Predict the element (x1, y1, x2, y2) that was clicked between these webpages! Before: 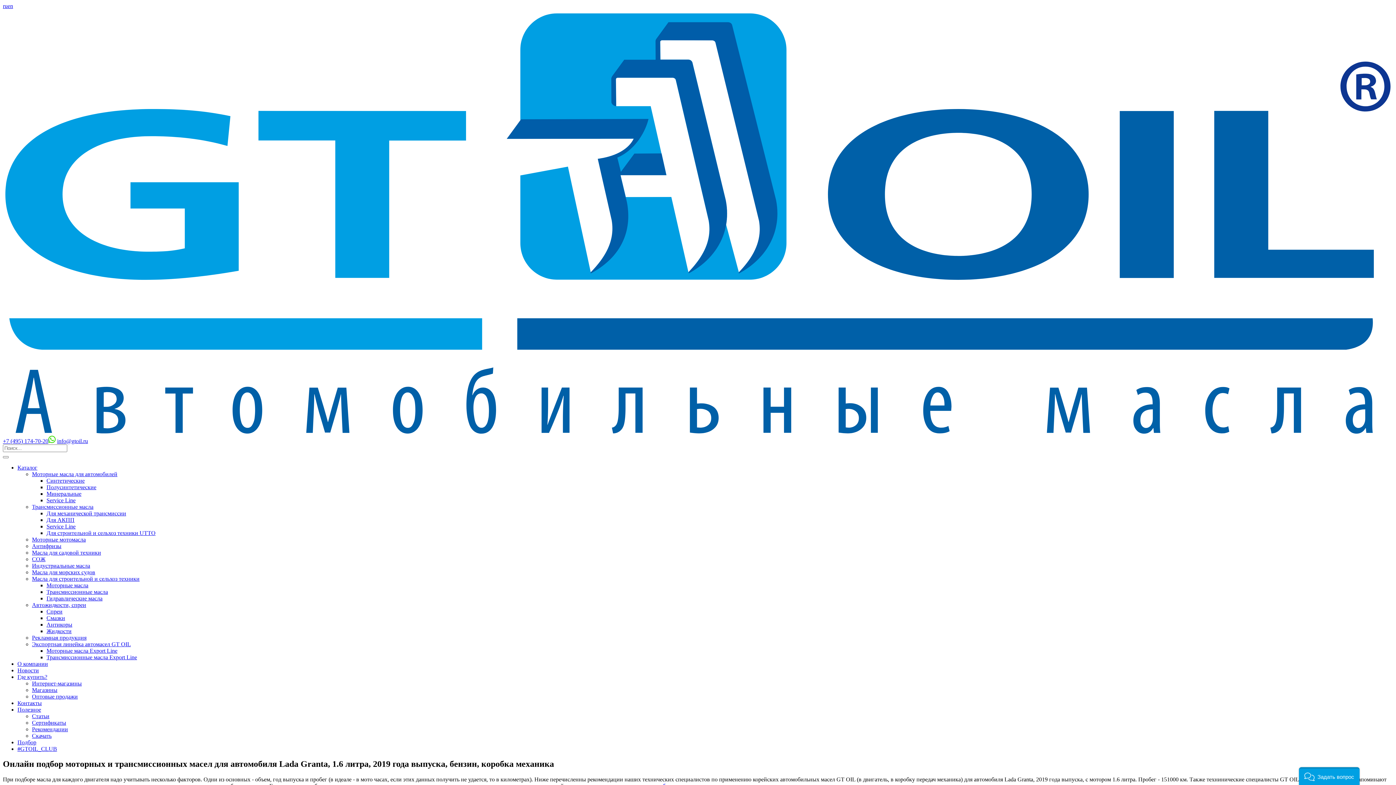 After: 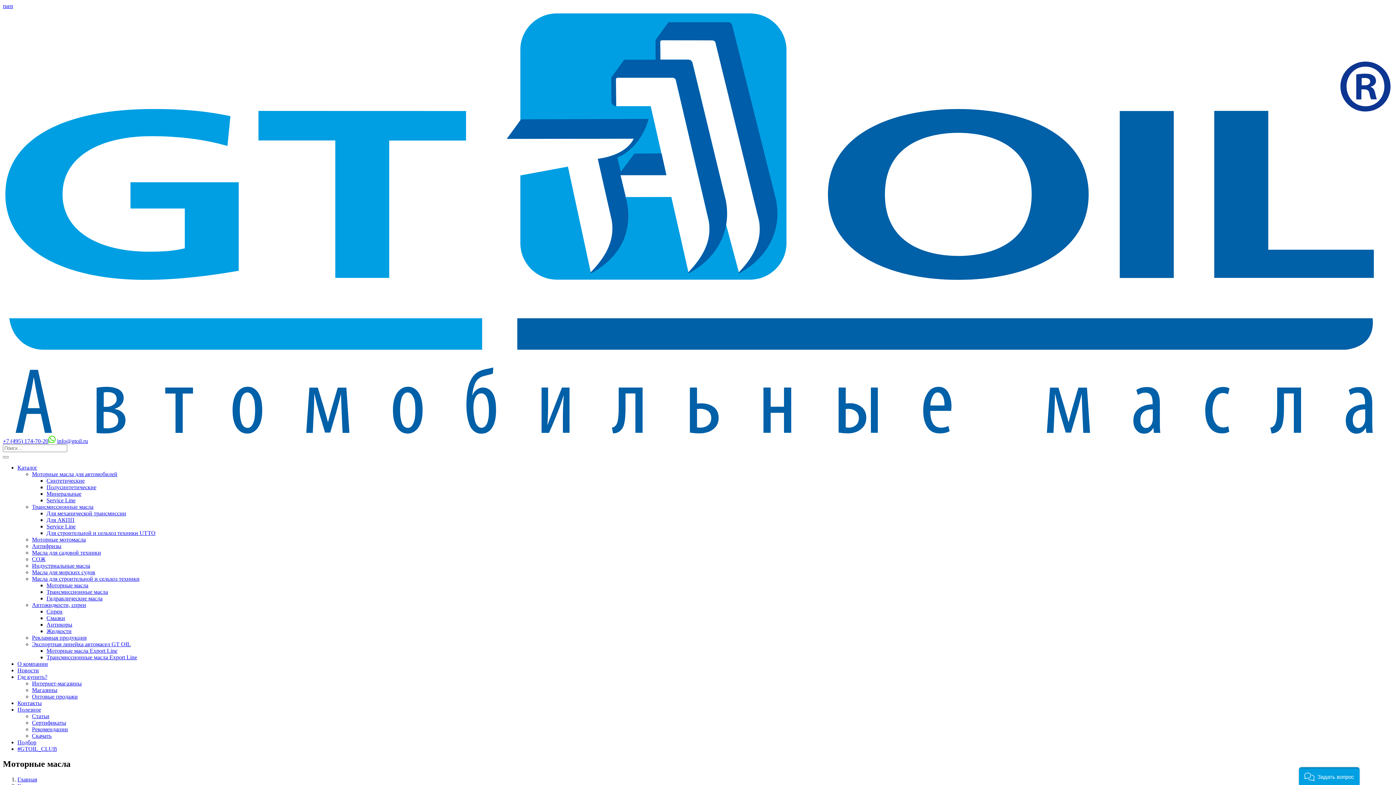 Action: bbox: (46, 582, 88, 588) label: Моторные масла